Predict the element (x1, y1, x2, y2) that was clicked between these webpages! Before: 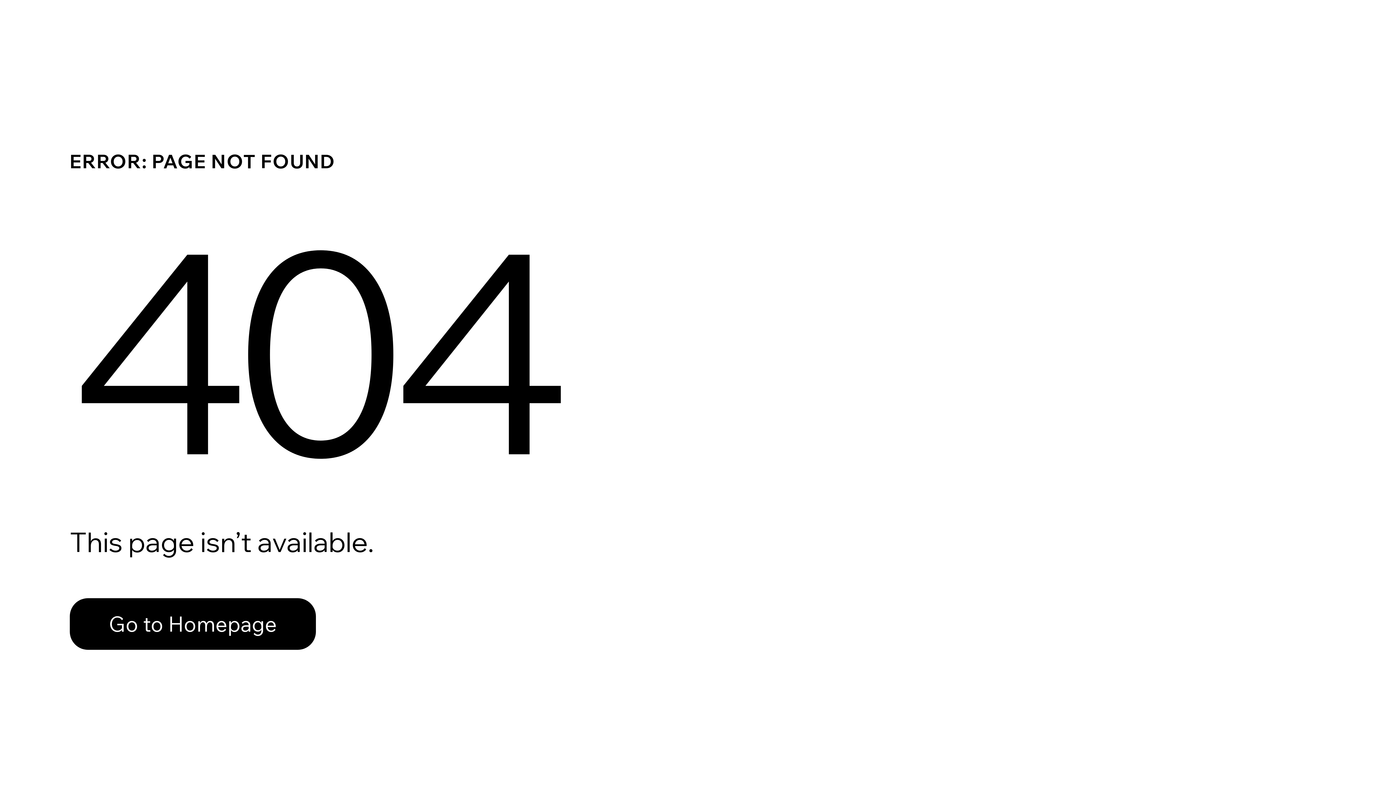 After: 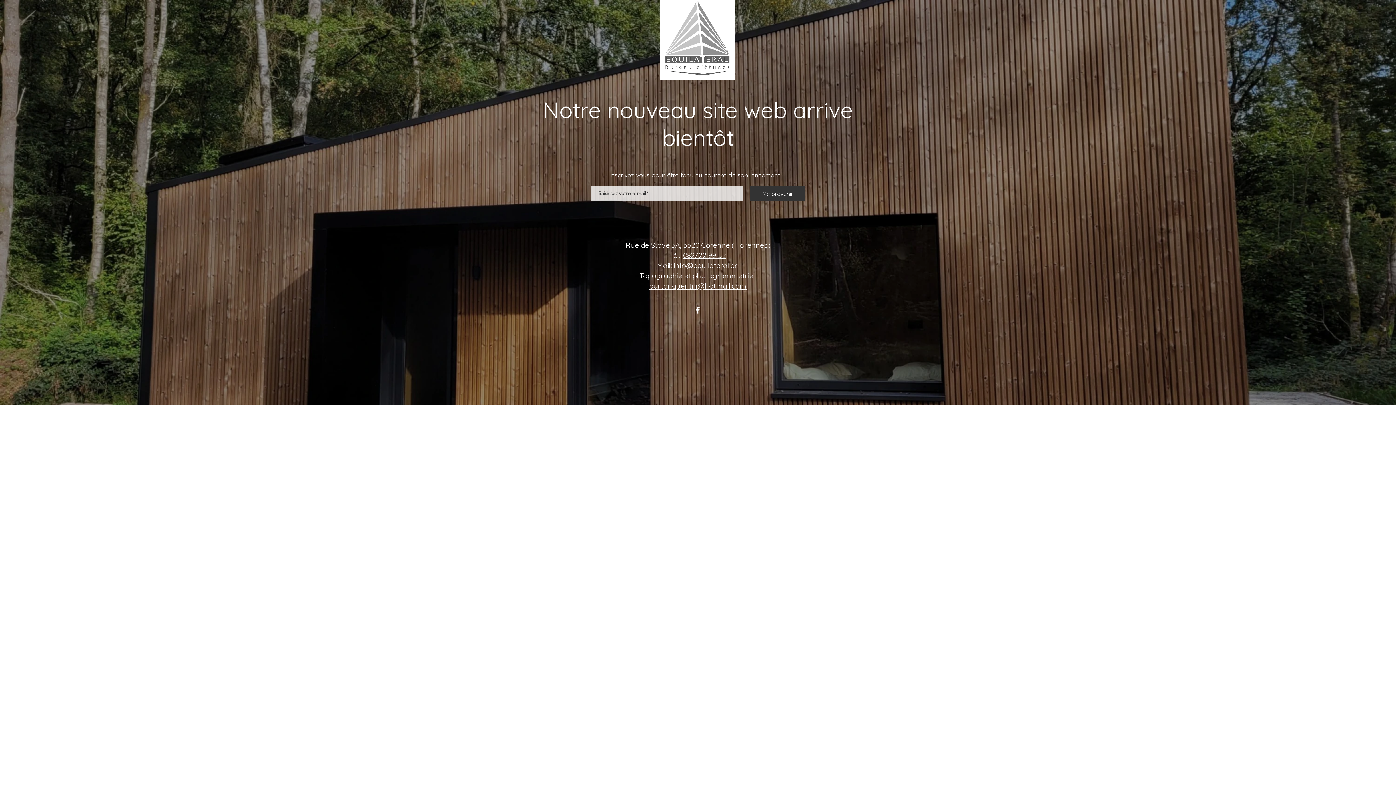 Action: bbox: (69, 598, 316, 650) label: Go to Homepage